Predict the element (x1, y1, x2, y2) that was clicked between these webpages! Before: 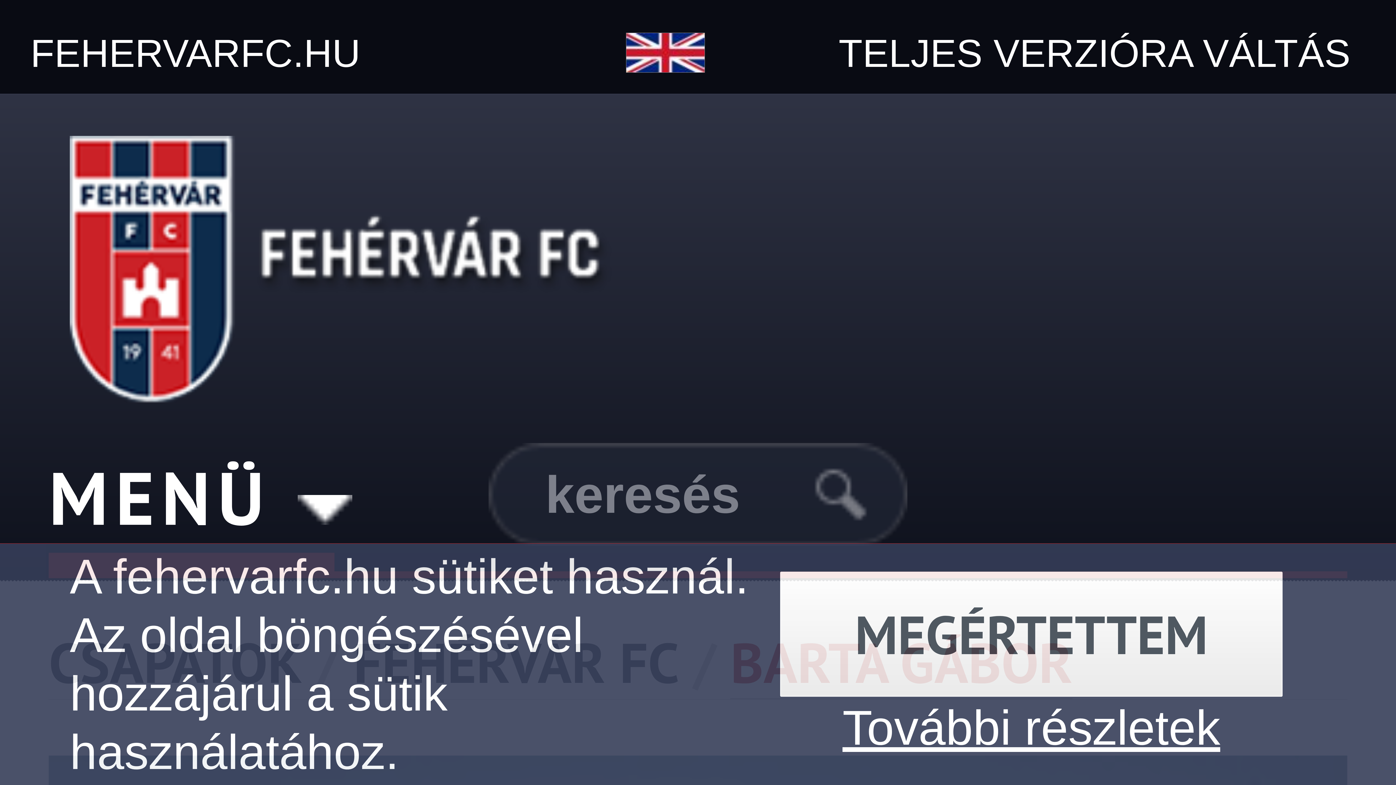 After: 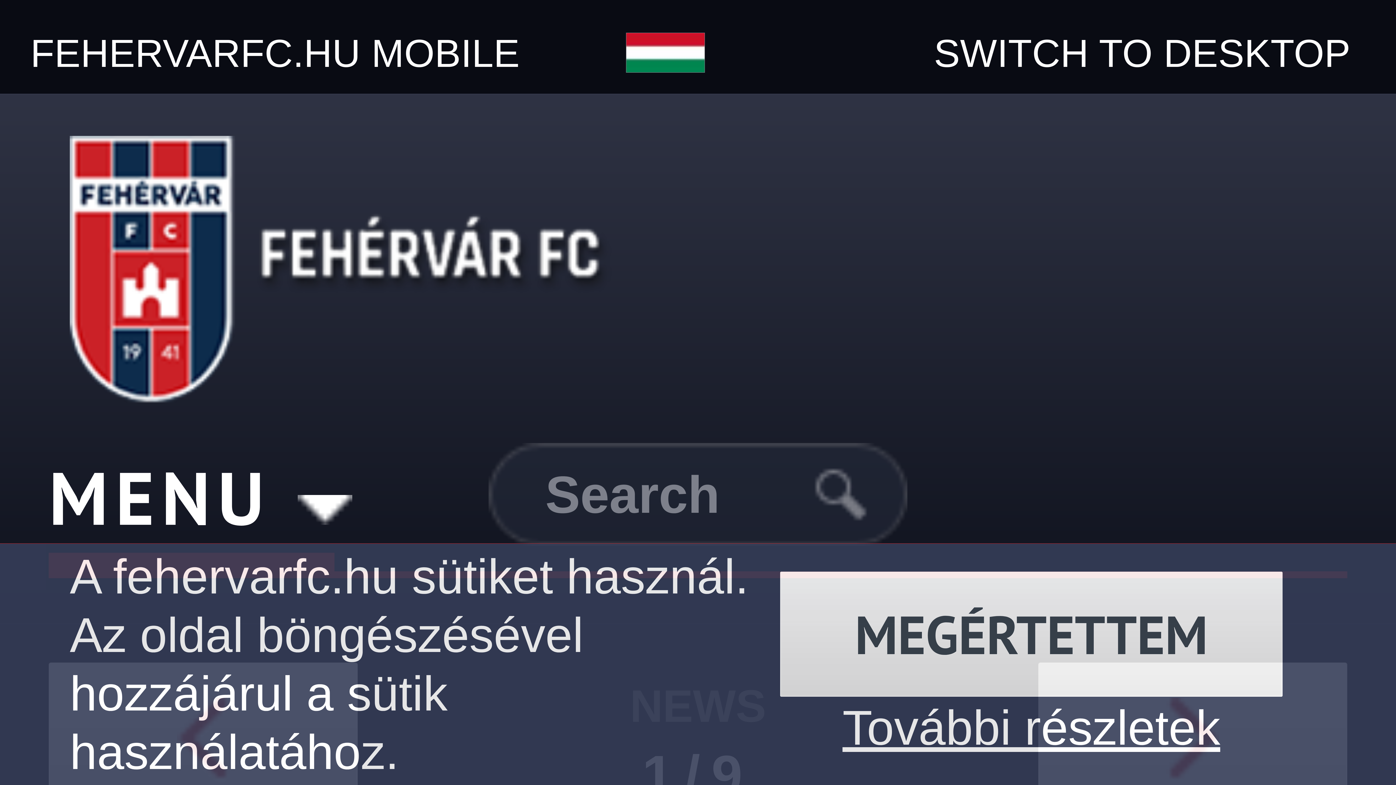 Action: bbox: (566, 10, 764, 88)